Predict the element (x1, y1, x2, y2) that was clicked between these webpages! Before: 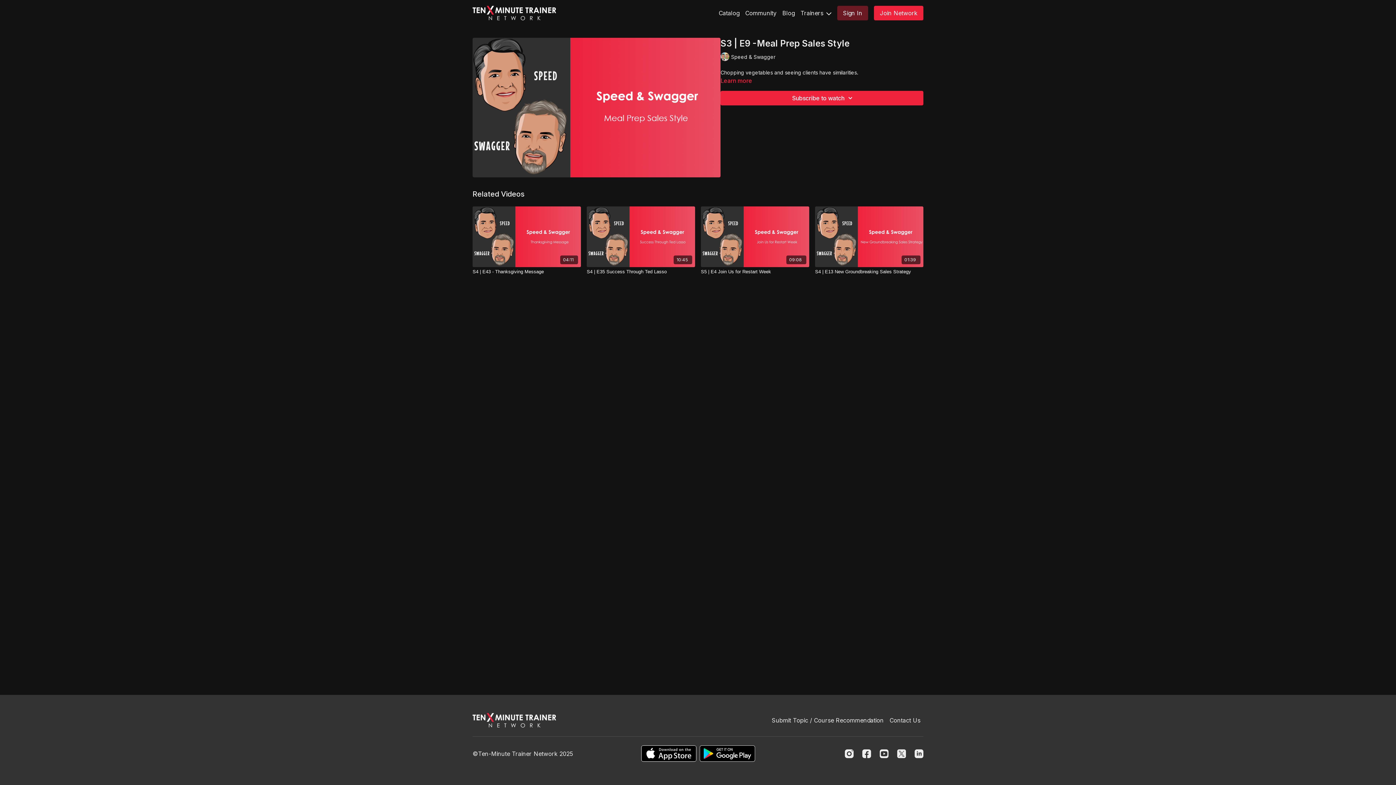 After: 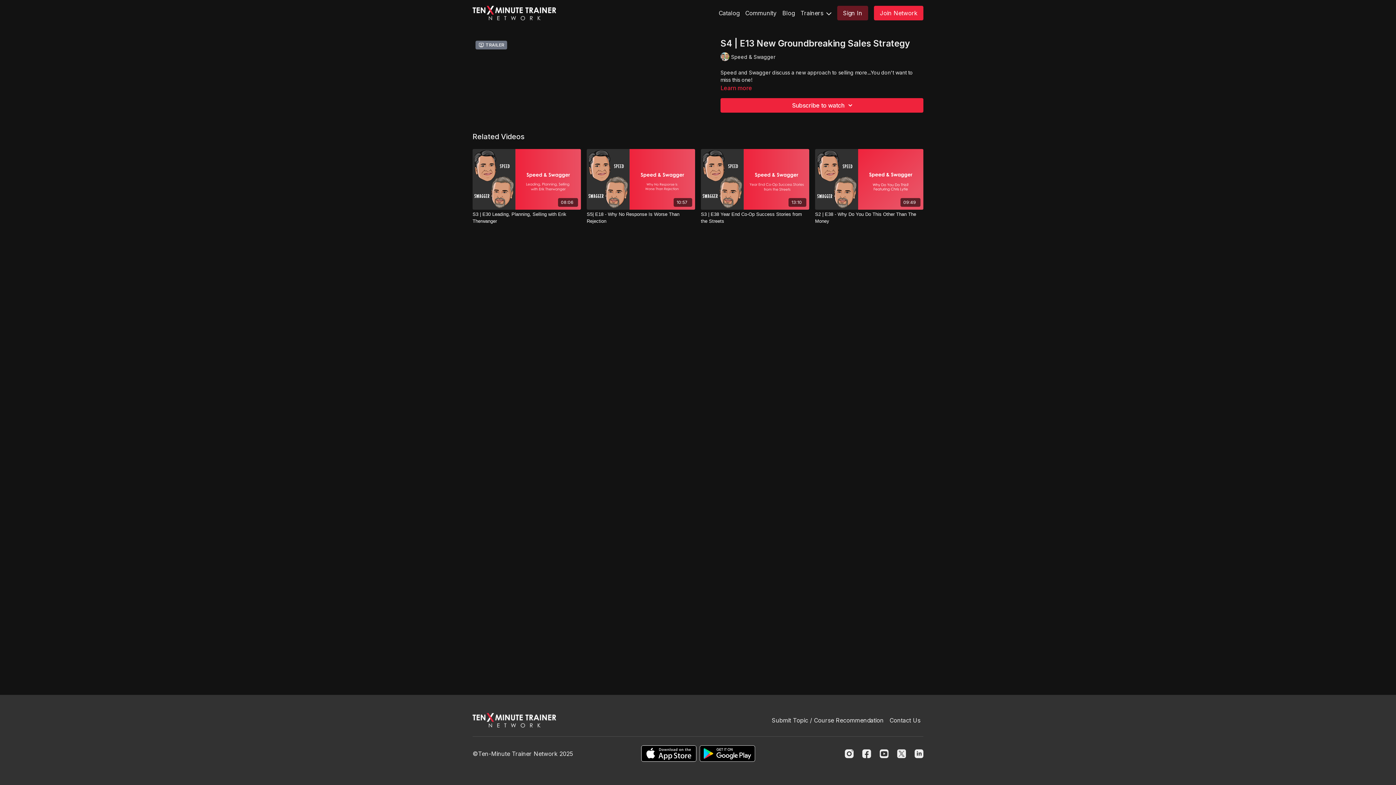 Action: bbox: (815, 268, 923, 275) label: S4 | E13 New Groundbreaking Sales Strategy